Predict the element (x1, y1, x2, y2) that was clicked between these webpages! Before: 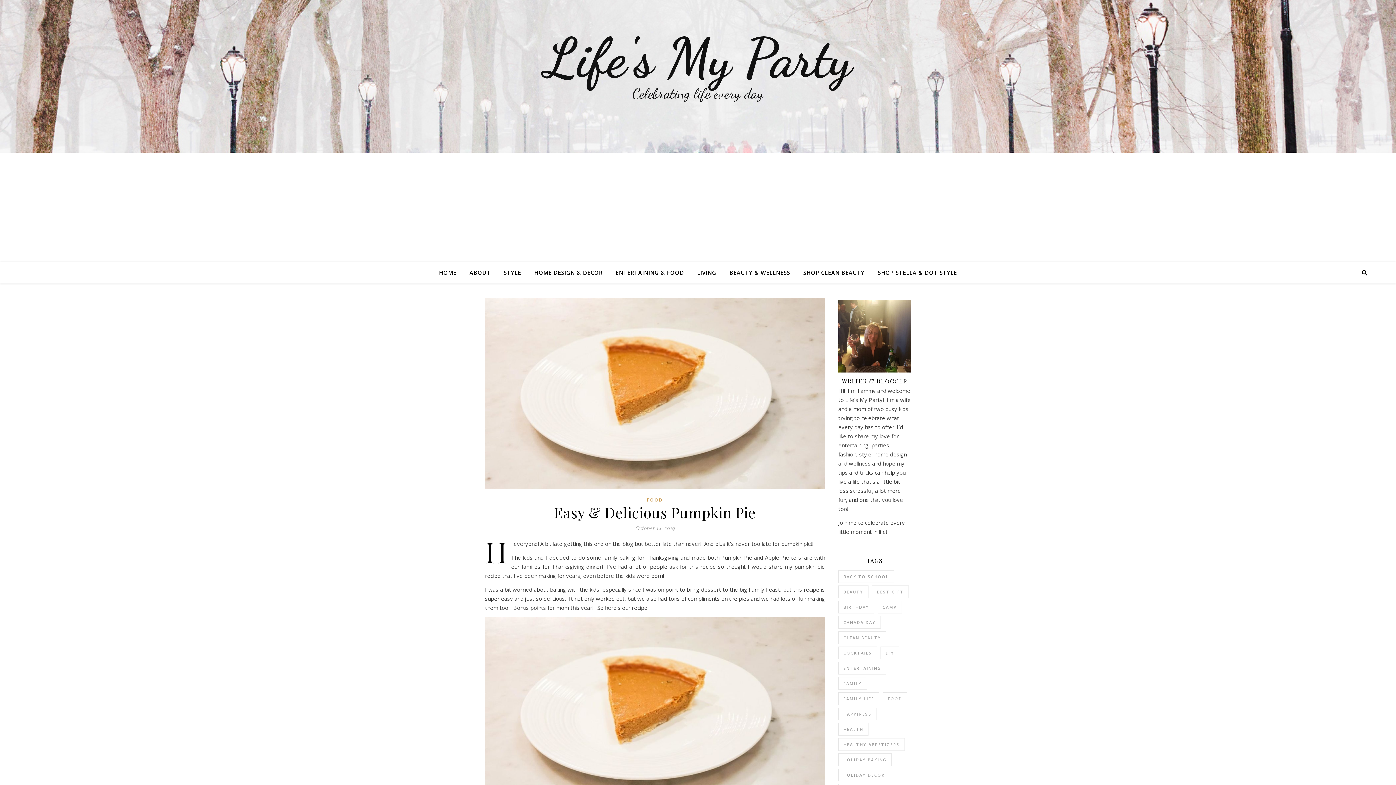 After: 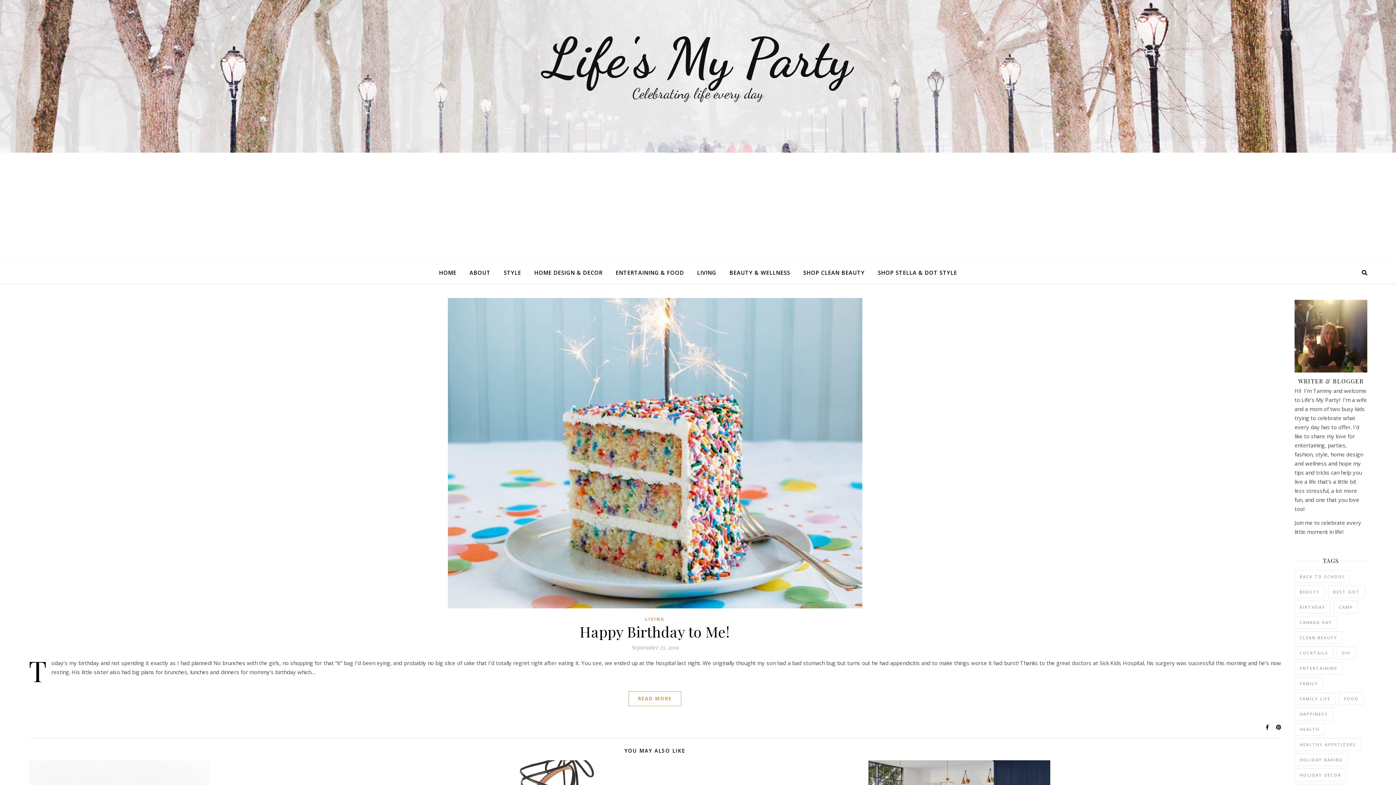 Action: label: health (1 item) bbox: (838, 723, 868, 736)